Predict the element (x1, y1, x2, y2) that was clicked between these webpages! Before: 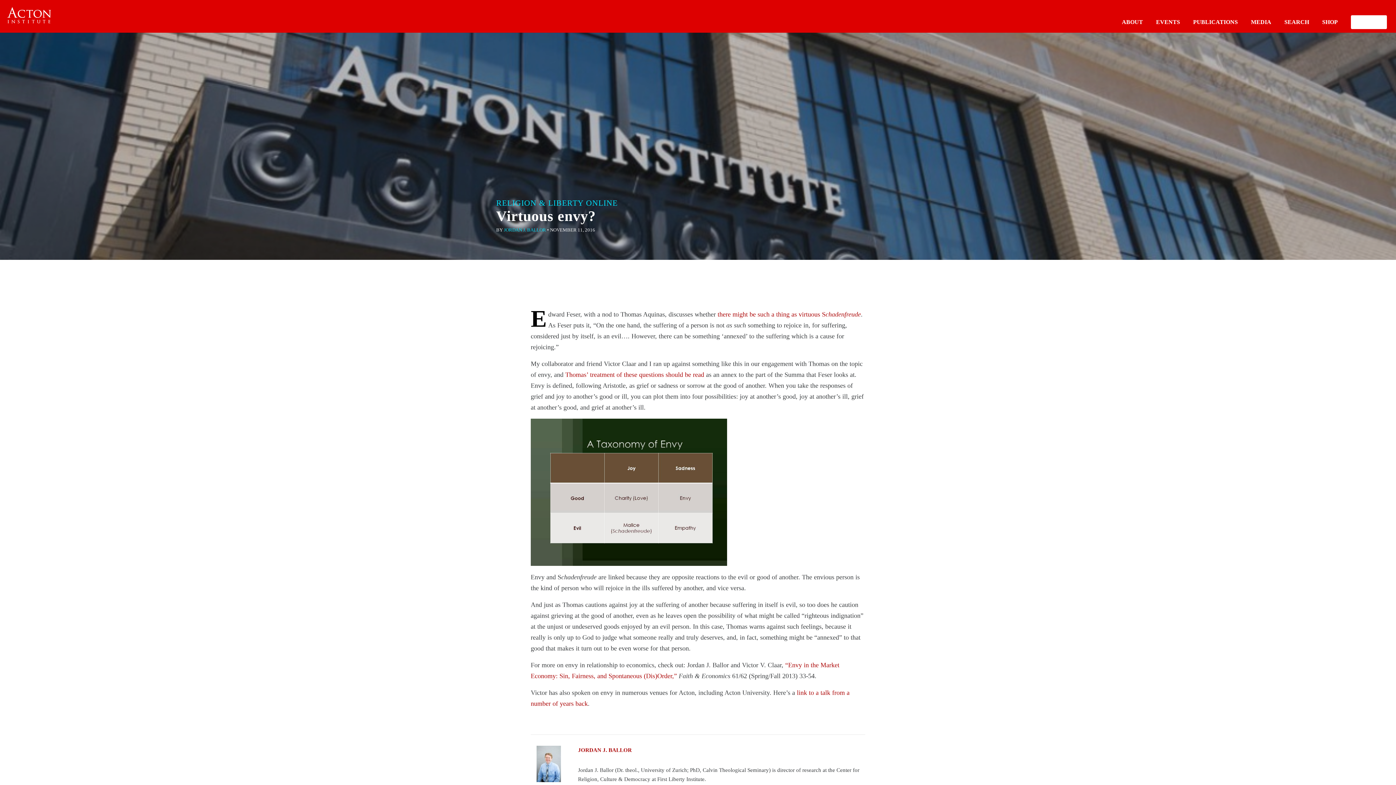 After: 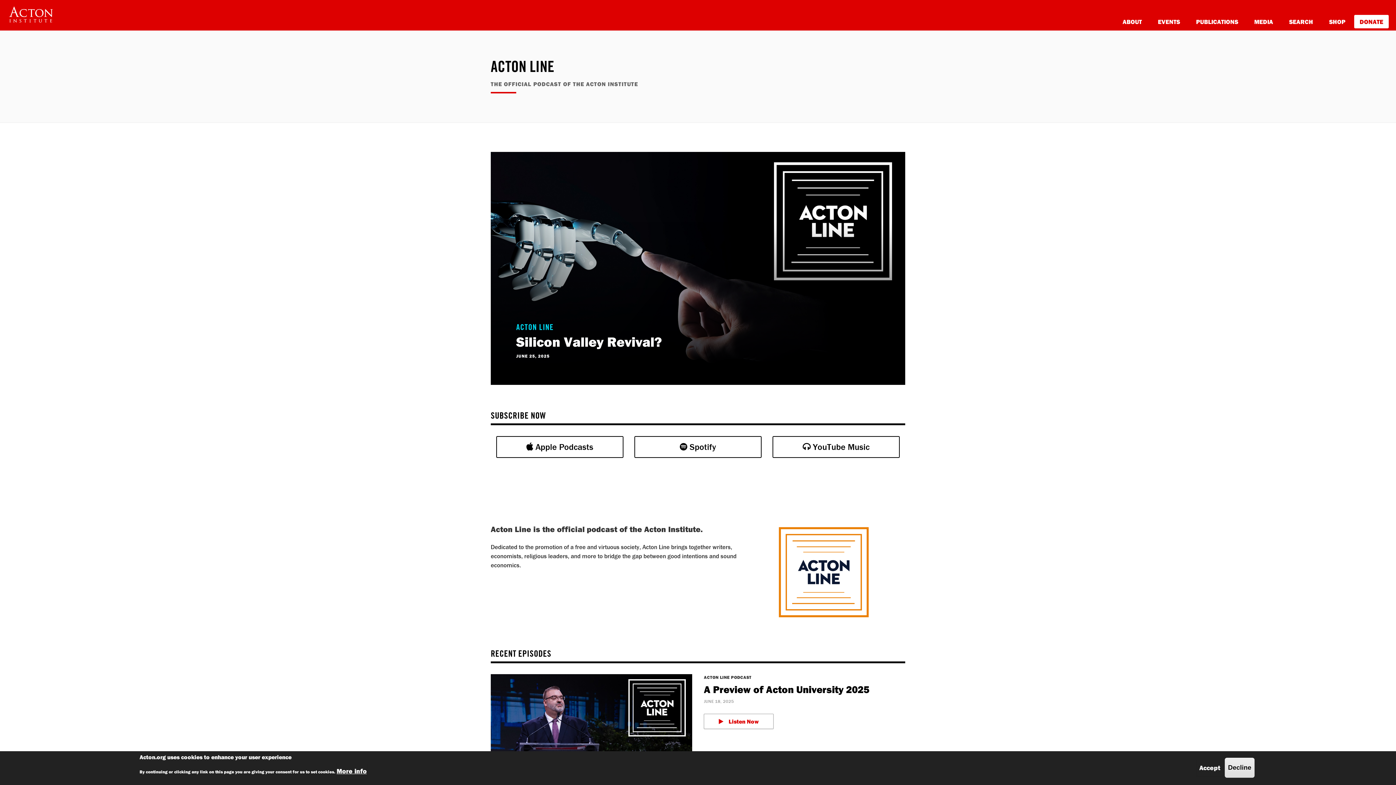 Action: bbox: (1251, 17, 1271, 26) label: MEDIA